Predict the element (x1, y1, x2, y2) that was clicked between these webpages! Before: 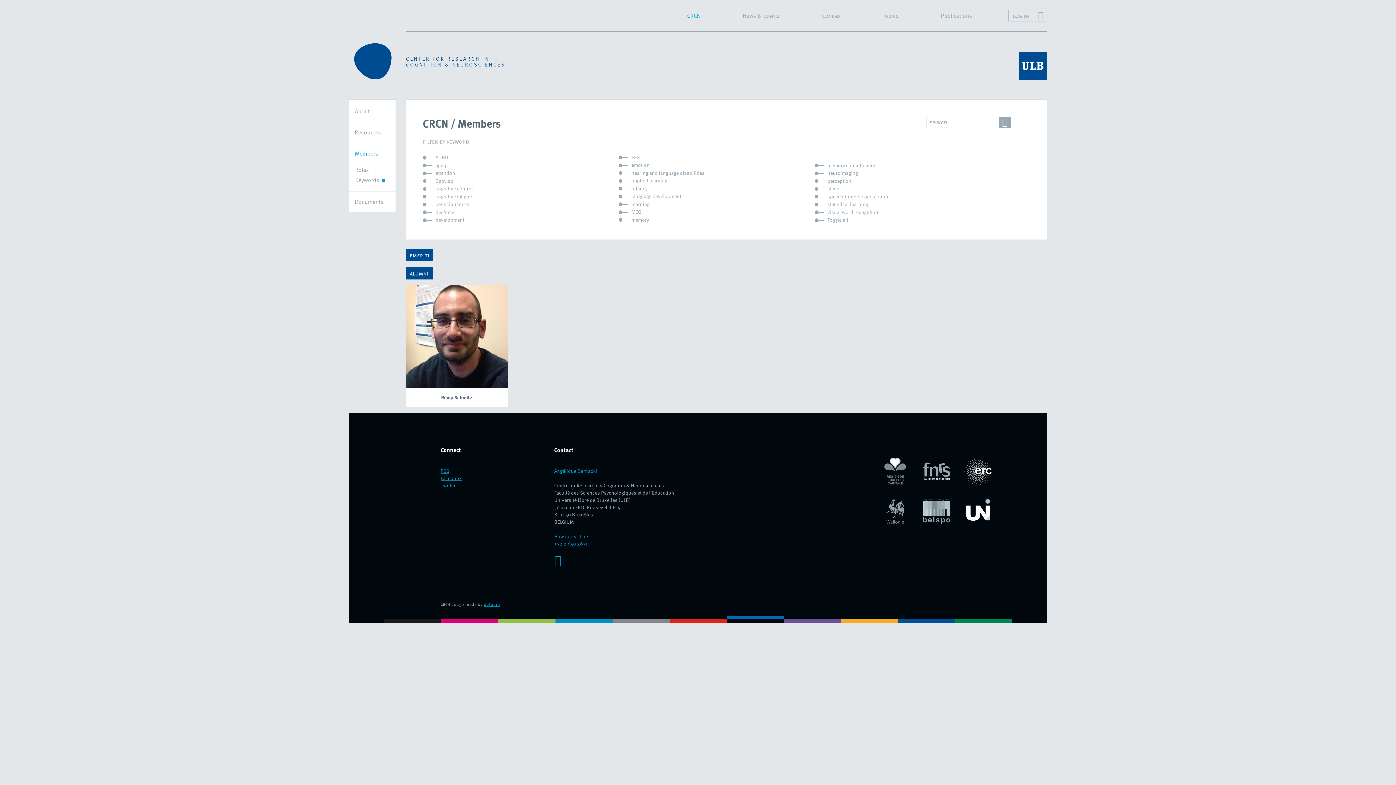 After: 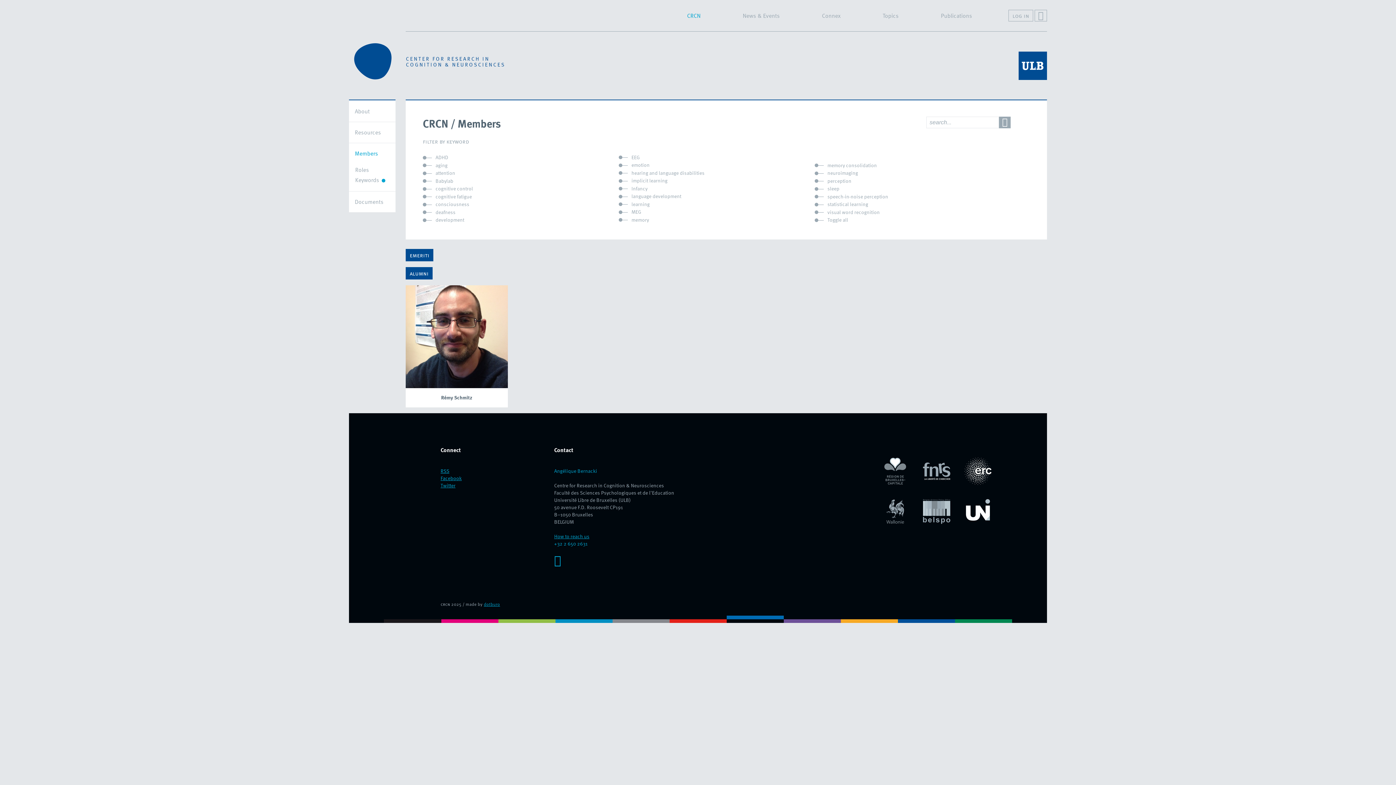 Action: bbox: (881, 457, 909, 484)